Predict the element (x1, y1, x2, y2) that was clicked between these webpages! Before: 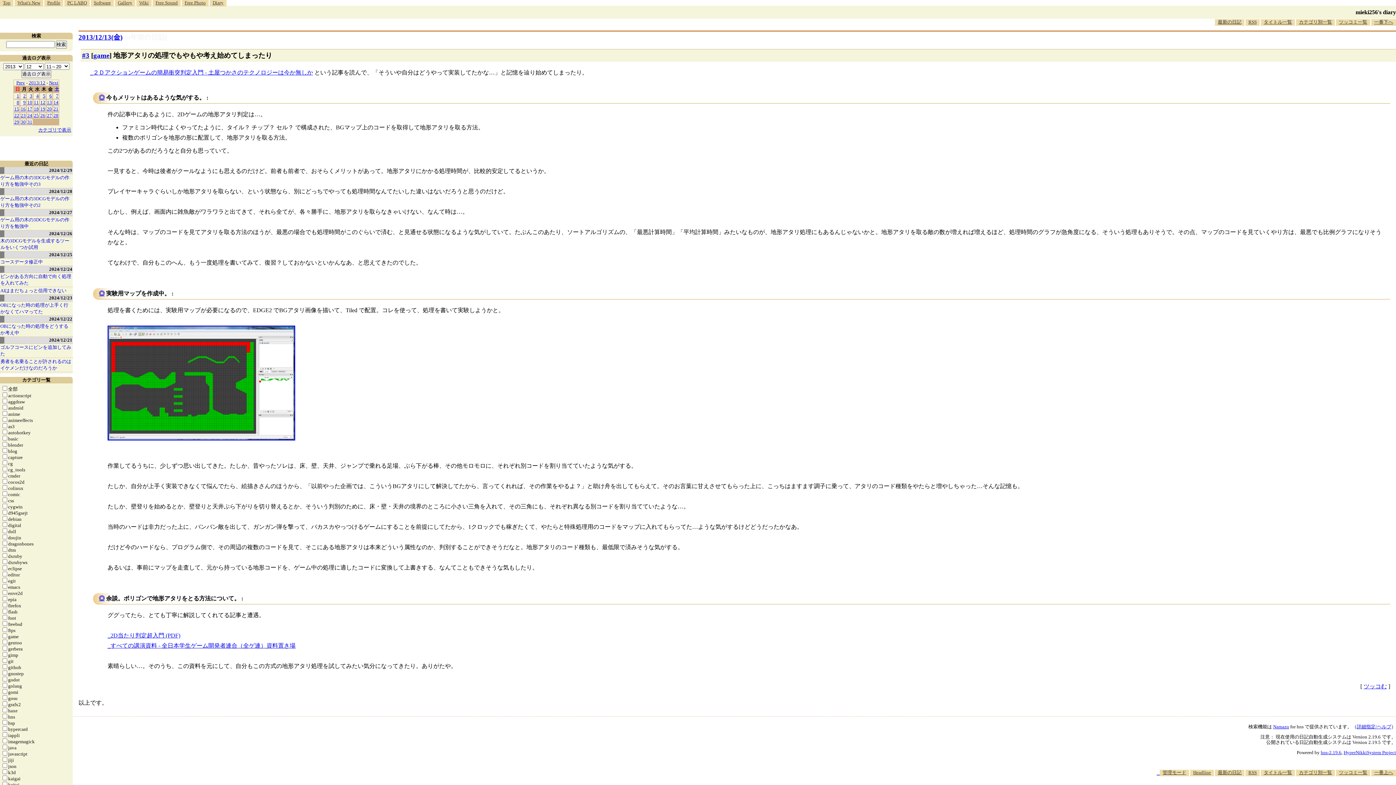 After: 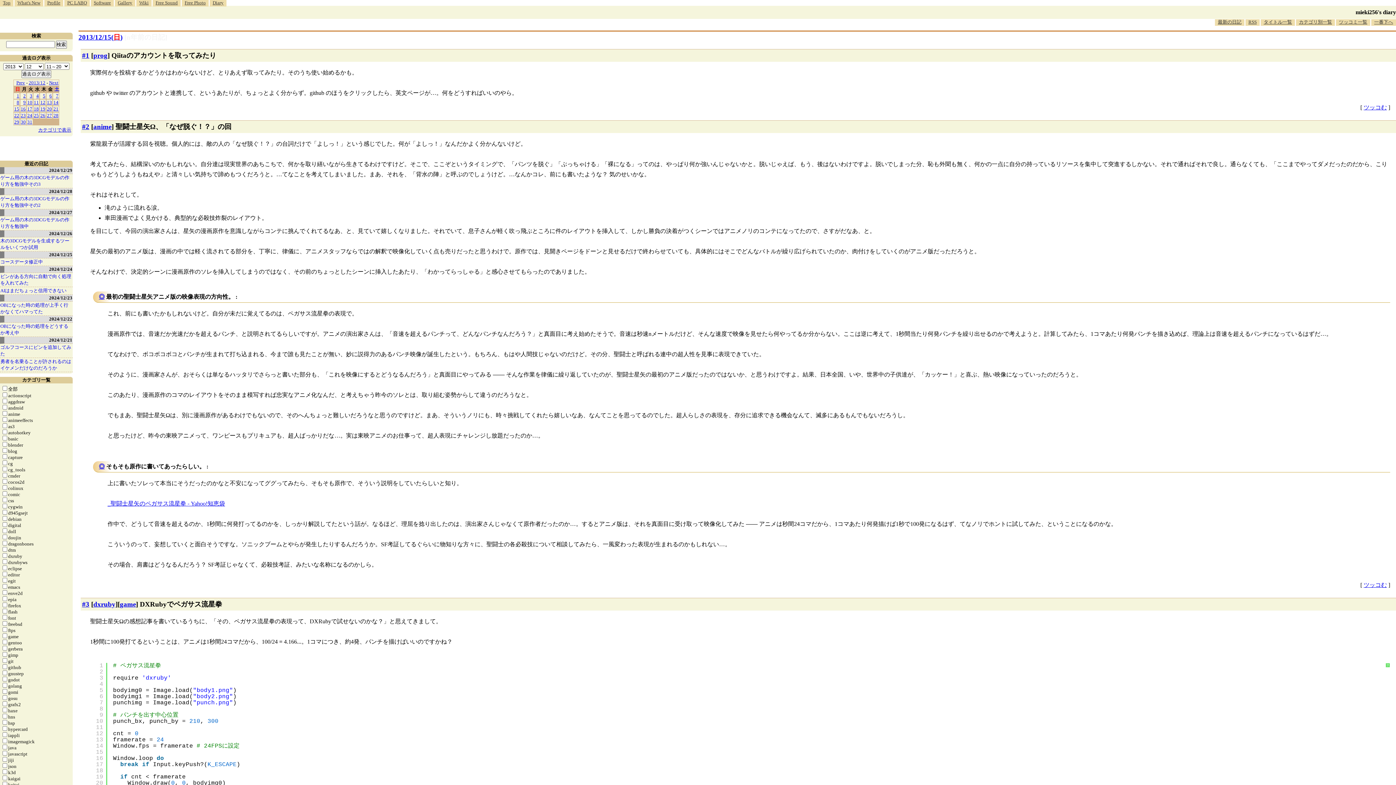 Action: label: 15 bbox: (14, 106, 19, 111)